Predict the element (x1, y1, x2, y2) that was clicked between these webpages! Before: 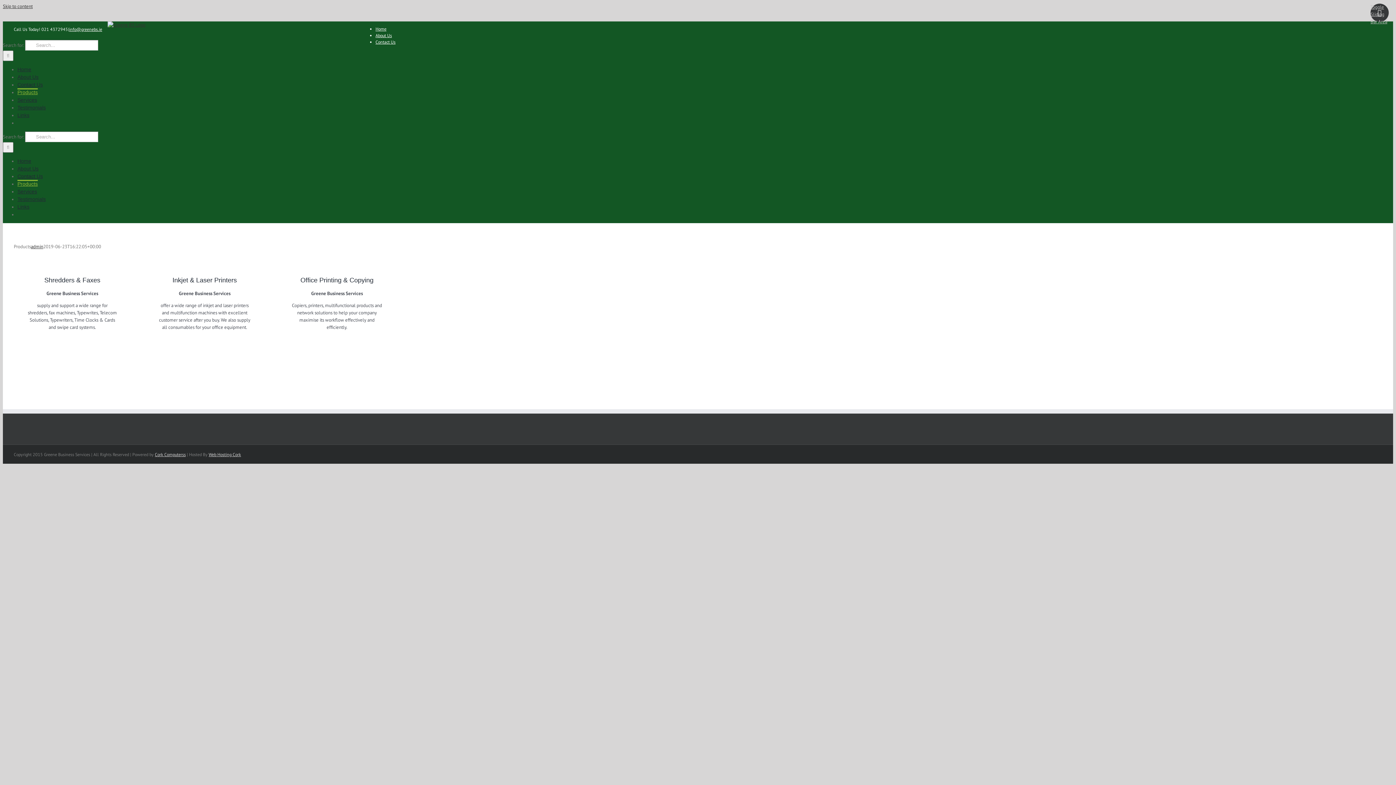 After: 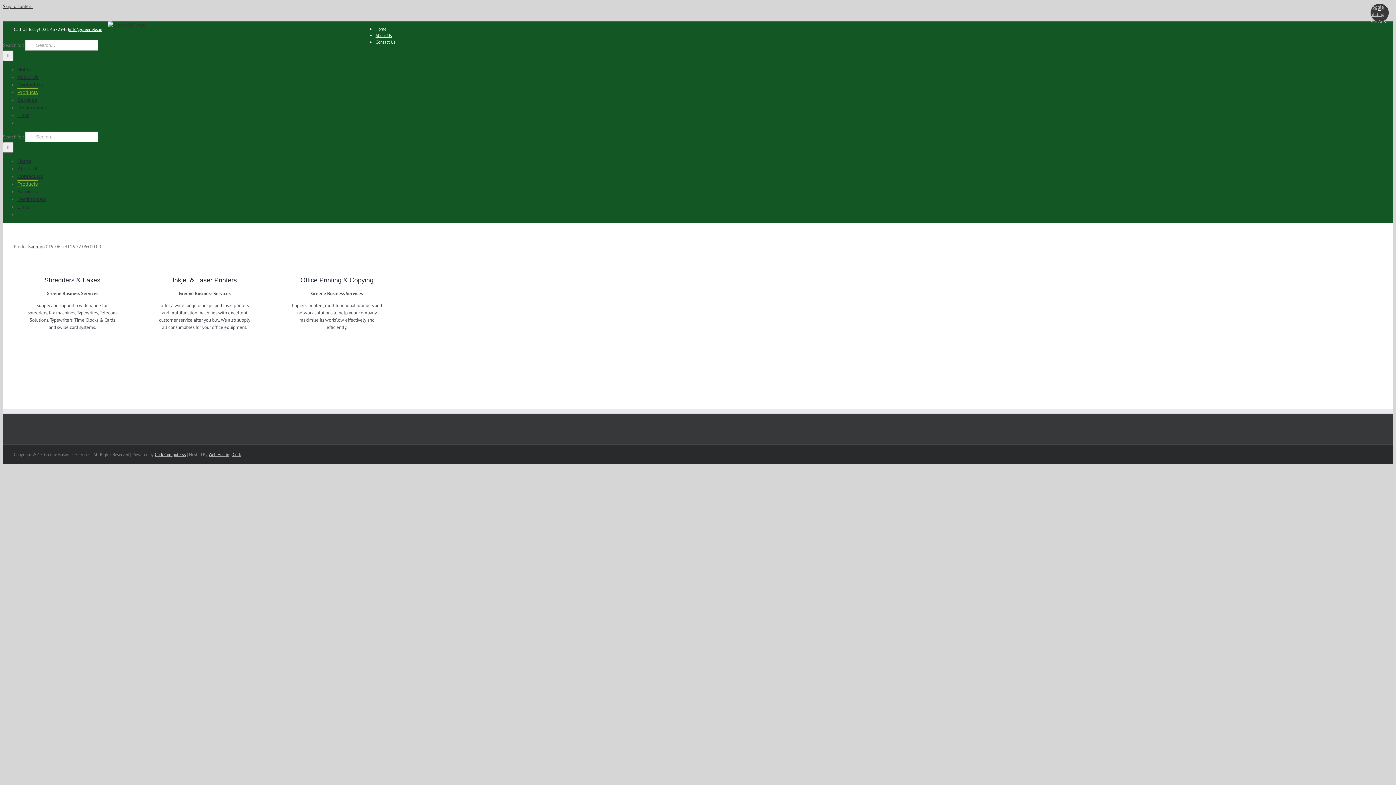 Action: bbox: (1370, 3, 1389, 21) label: Toggle Sliding Bar Area